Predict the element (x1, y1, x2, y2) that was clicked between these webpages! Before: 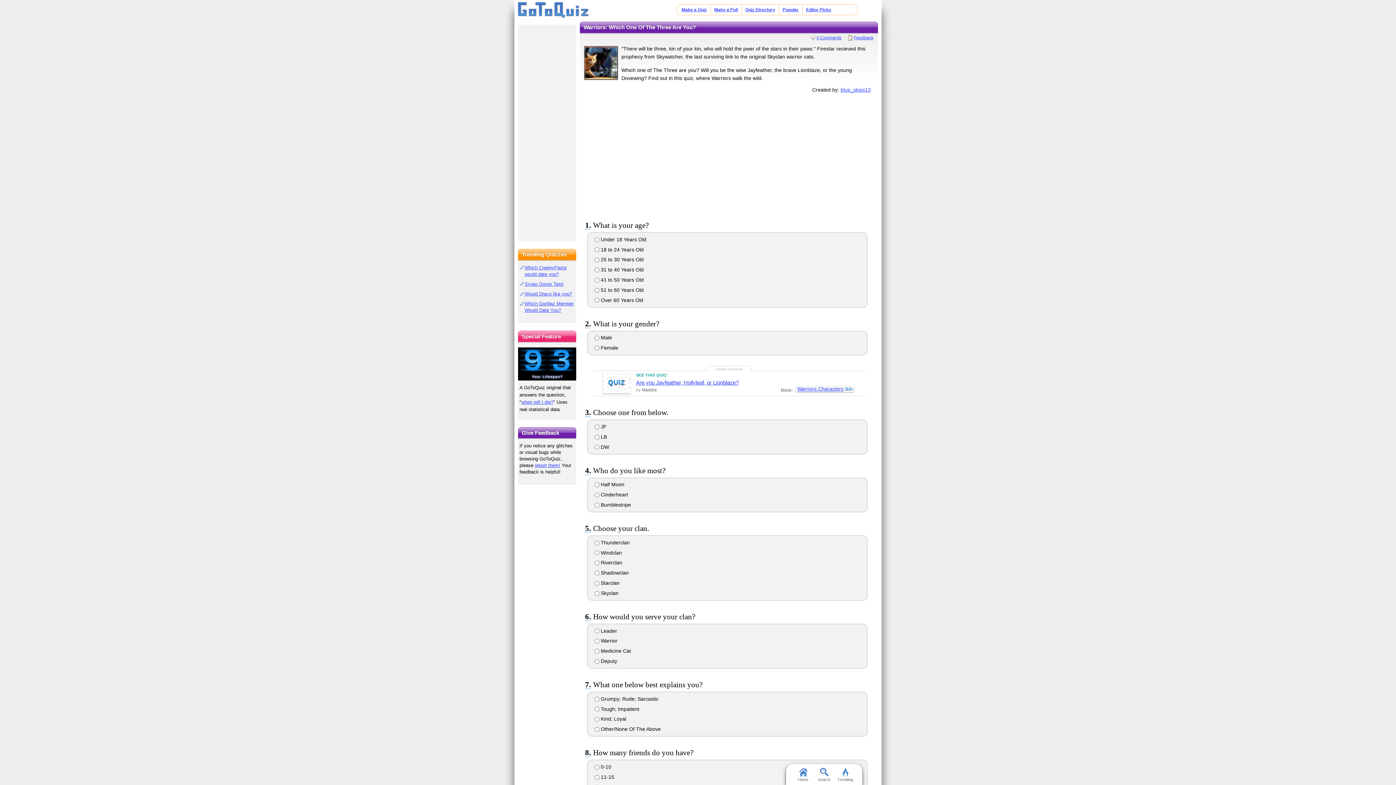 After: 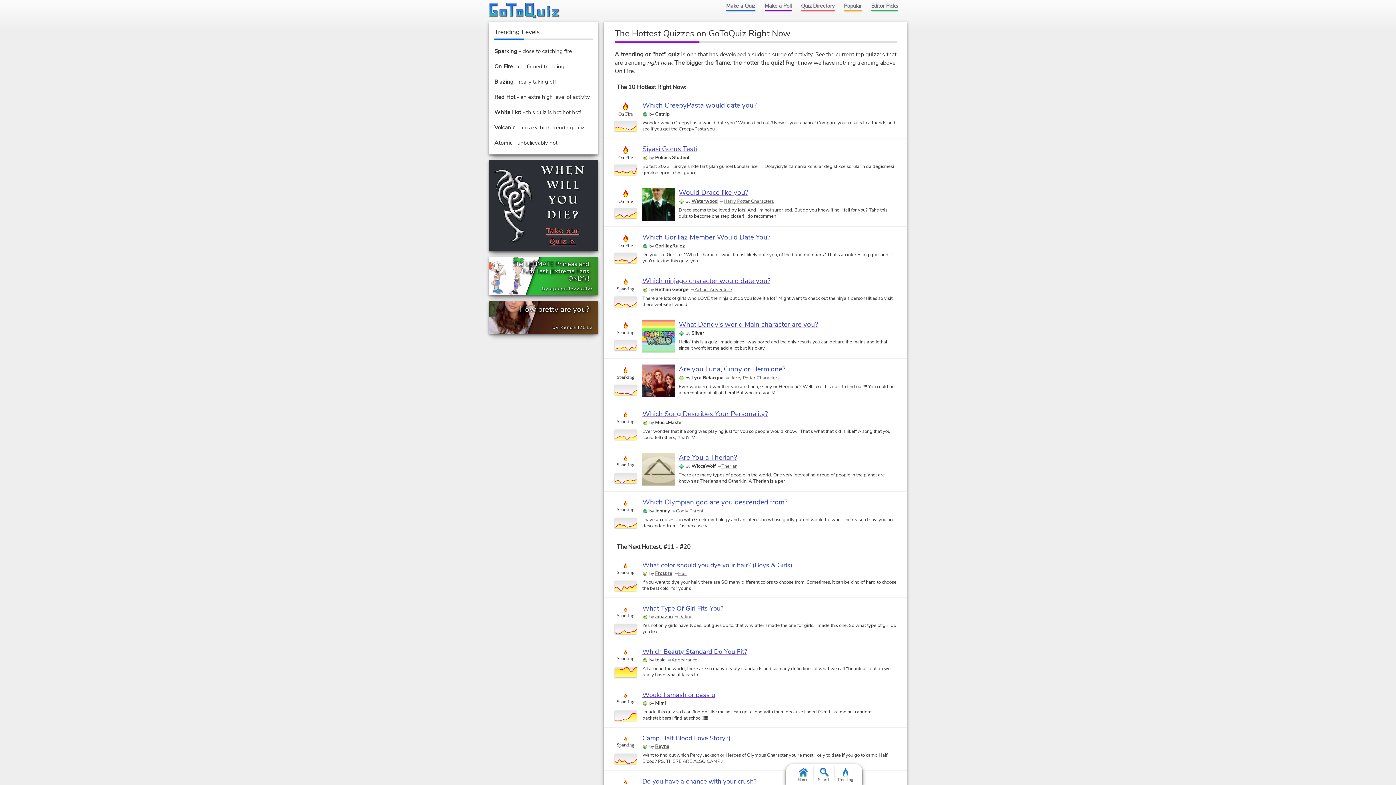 Action: label: Trending bbox: (834, 766, 856, 783)